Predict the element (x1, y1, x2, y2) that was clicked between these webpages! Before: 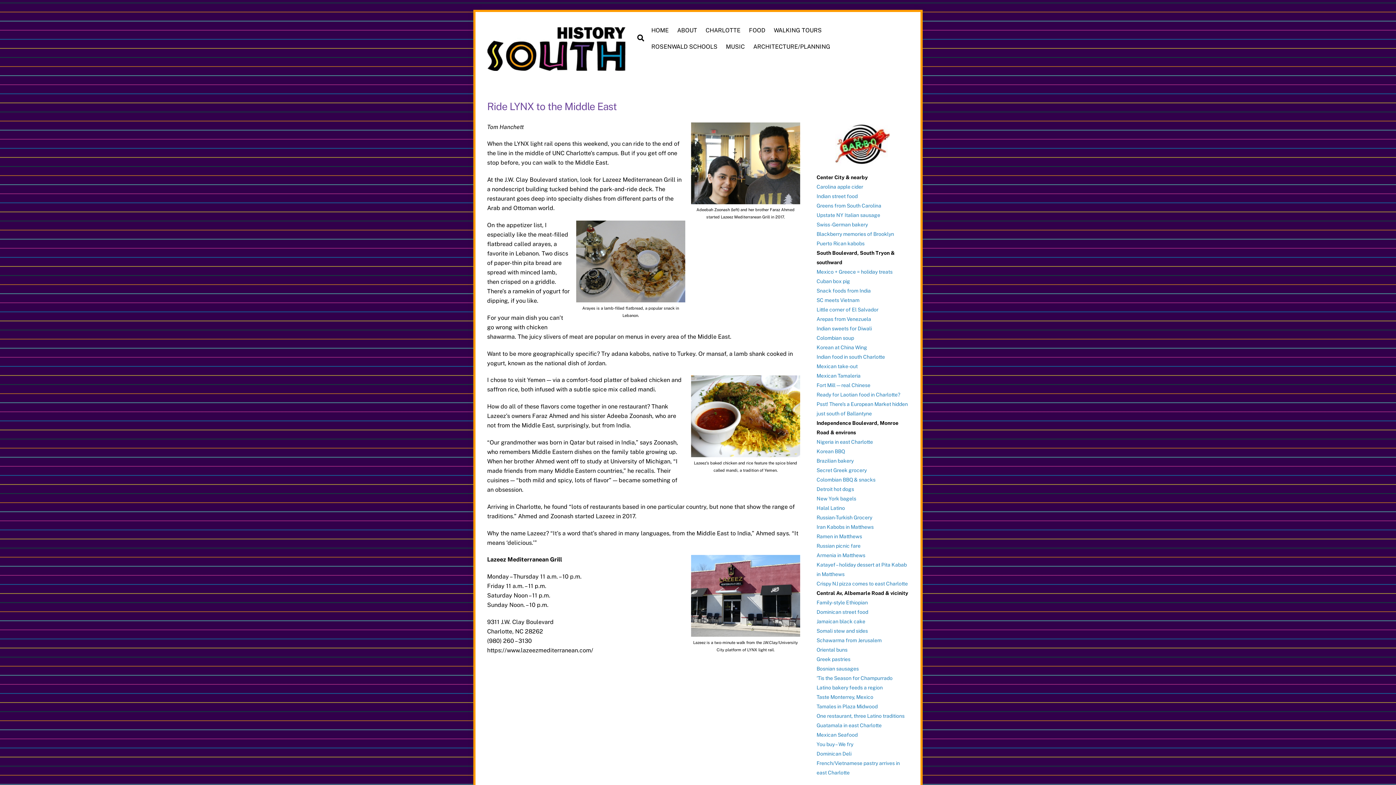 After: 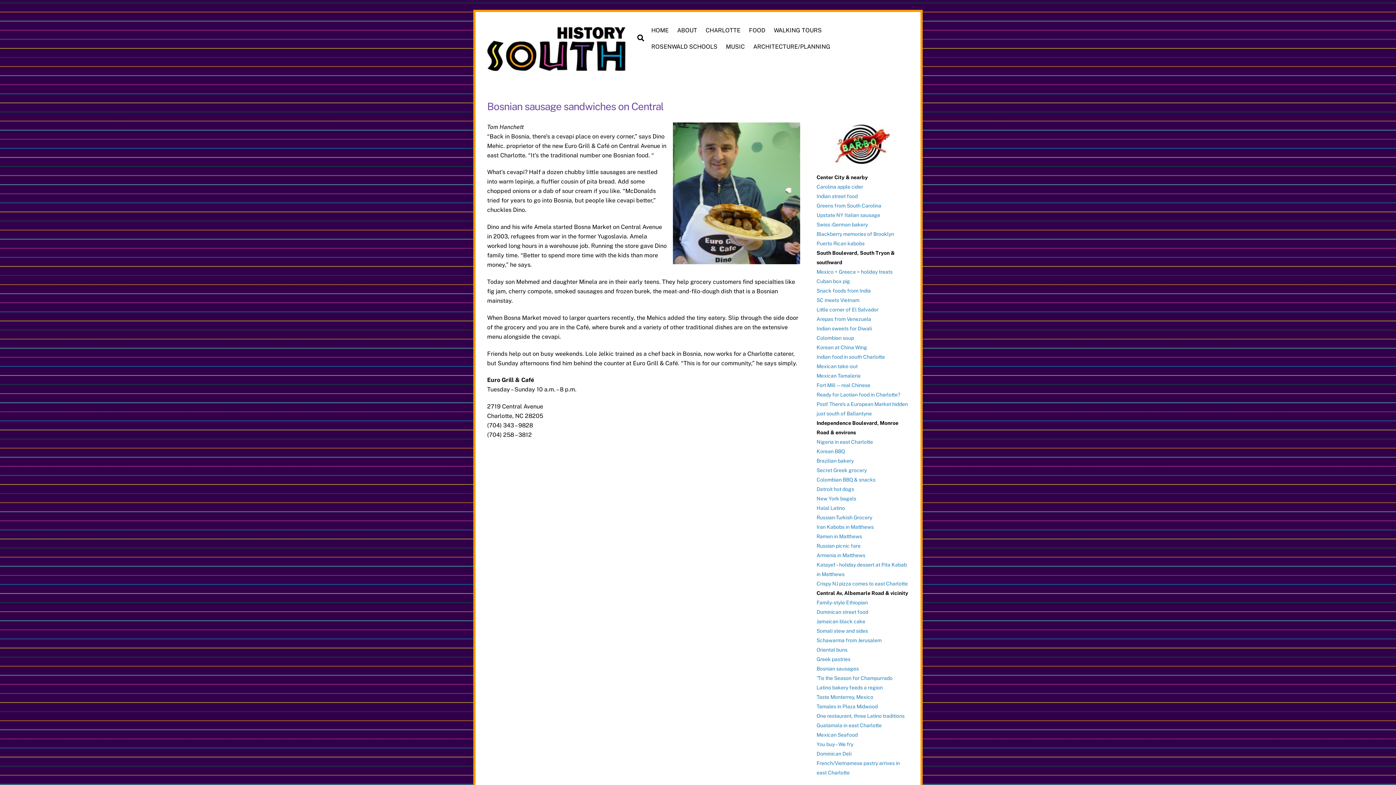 Action: bbox: (816, 666, 858, 671) label: Bosnian sausages